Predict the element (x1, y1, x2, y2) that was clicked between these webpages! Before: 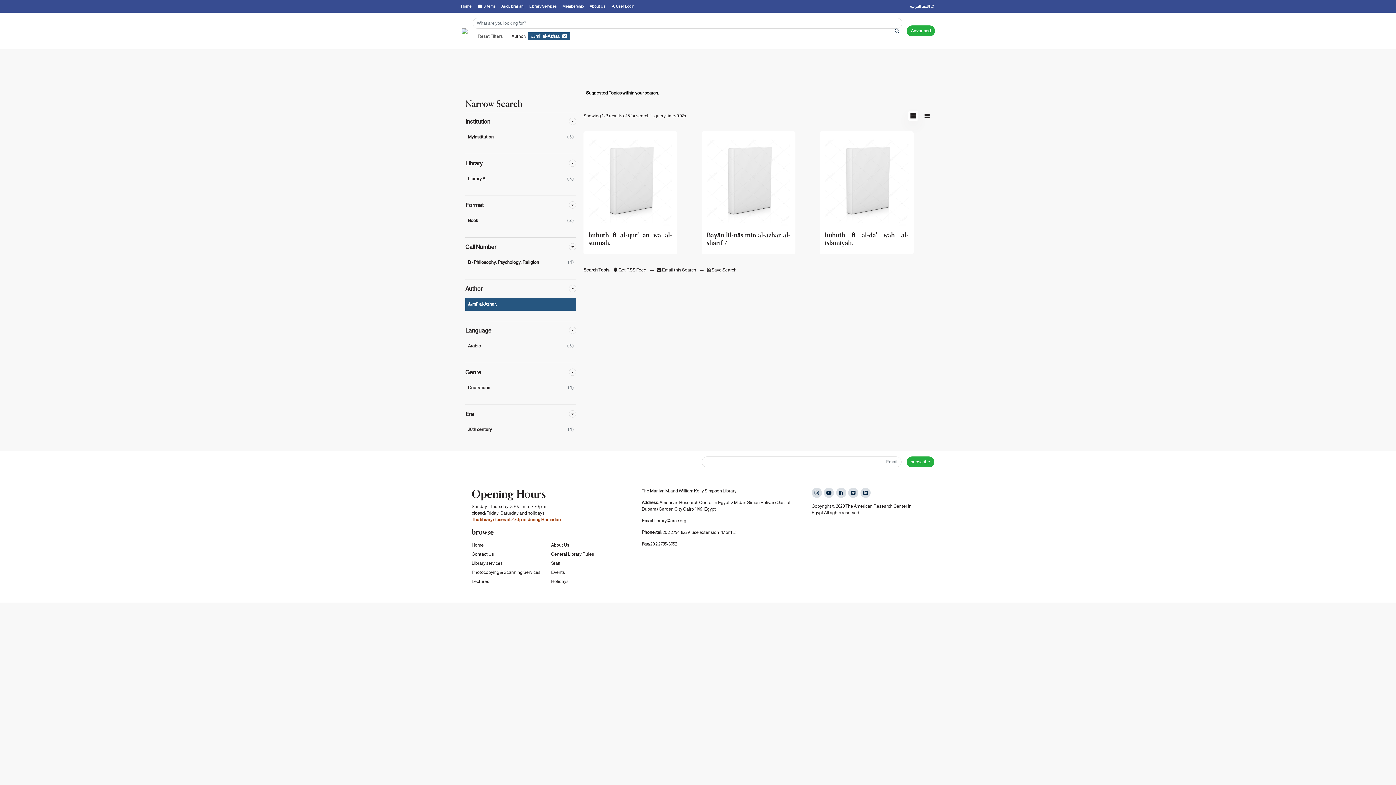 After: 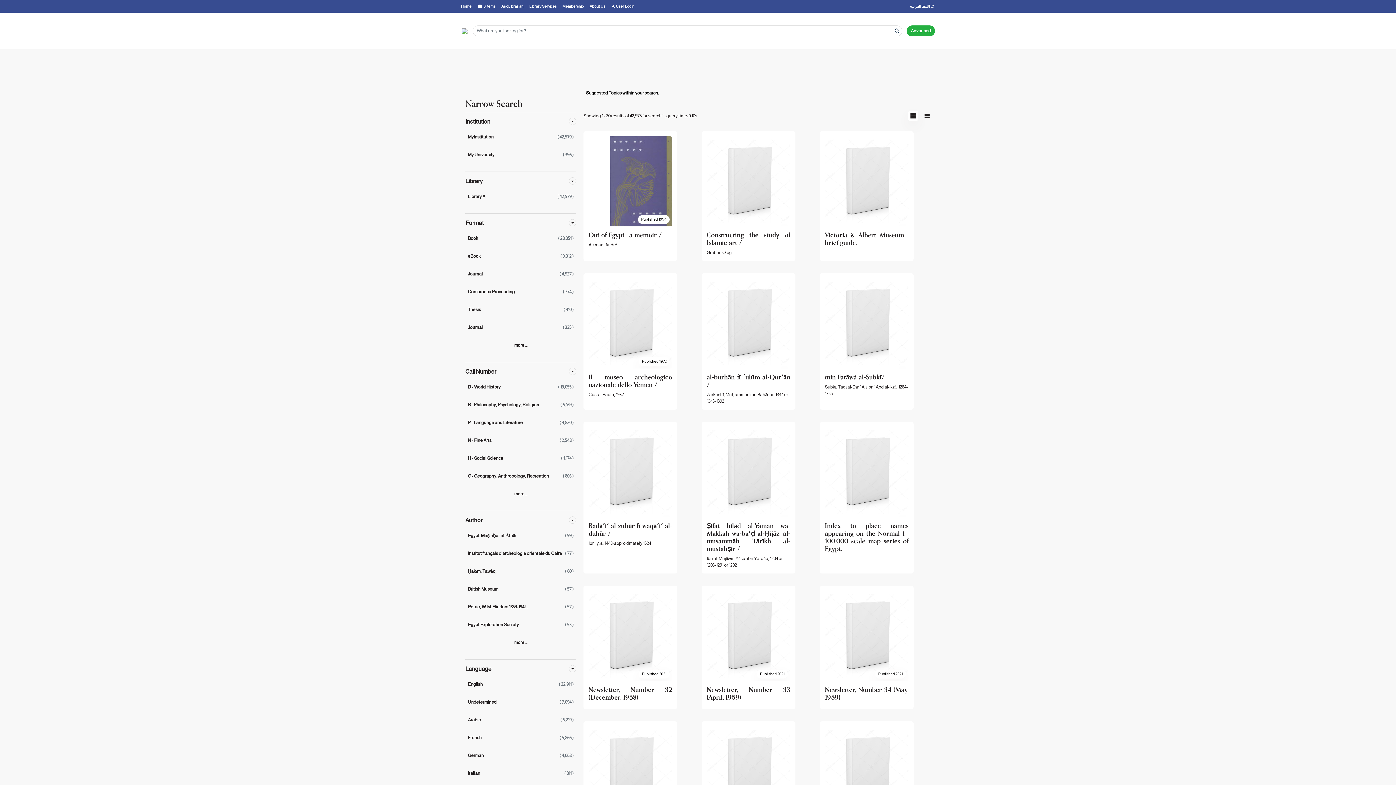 Action: bbox: (562, 33, 566, 39) label: Remove filter